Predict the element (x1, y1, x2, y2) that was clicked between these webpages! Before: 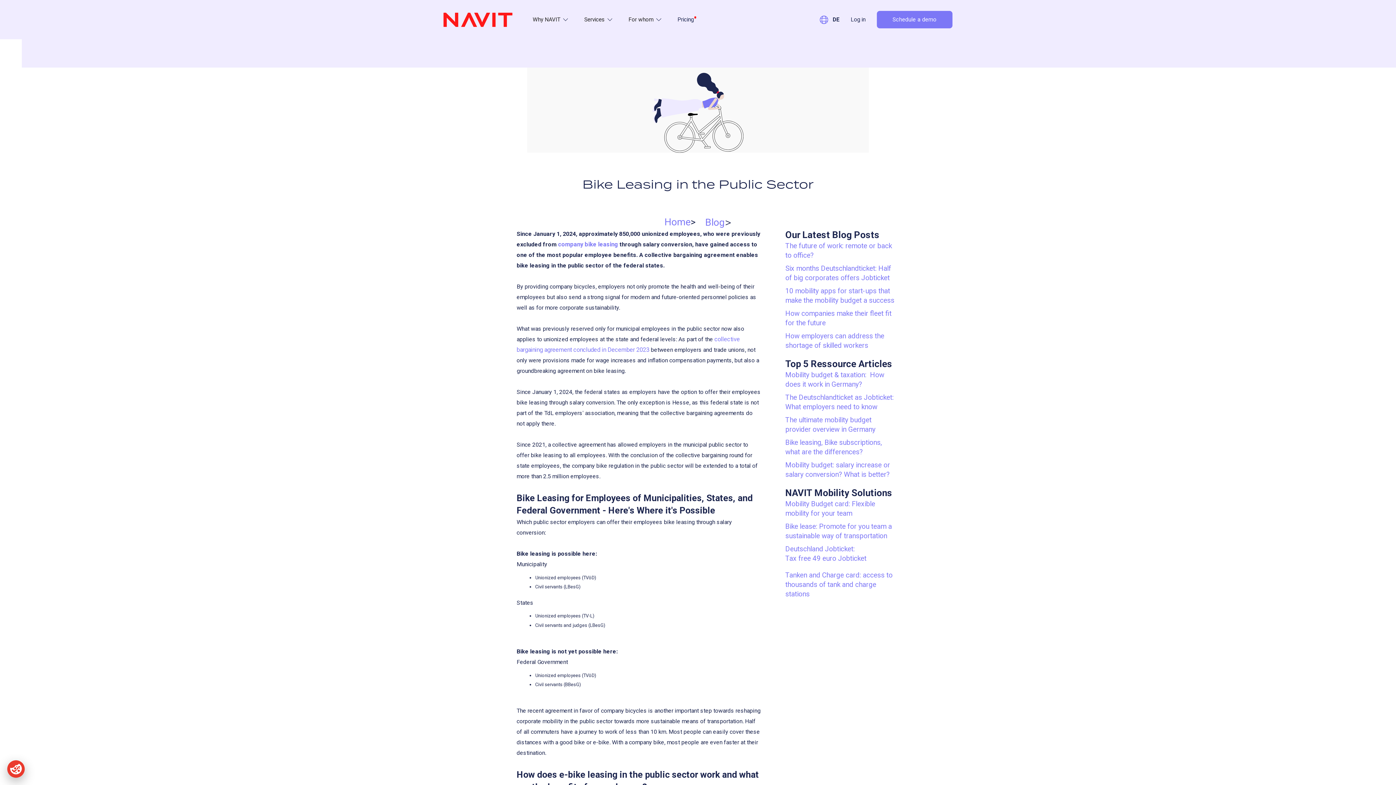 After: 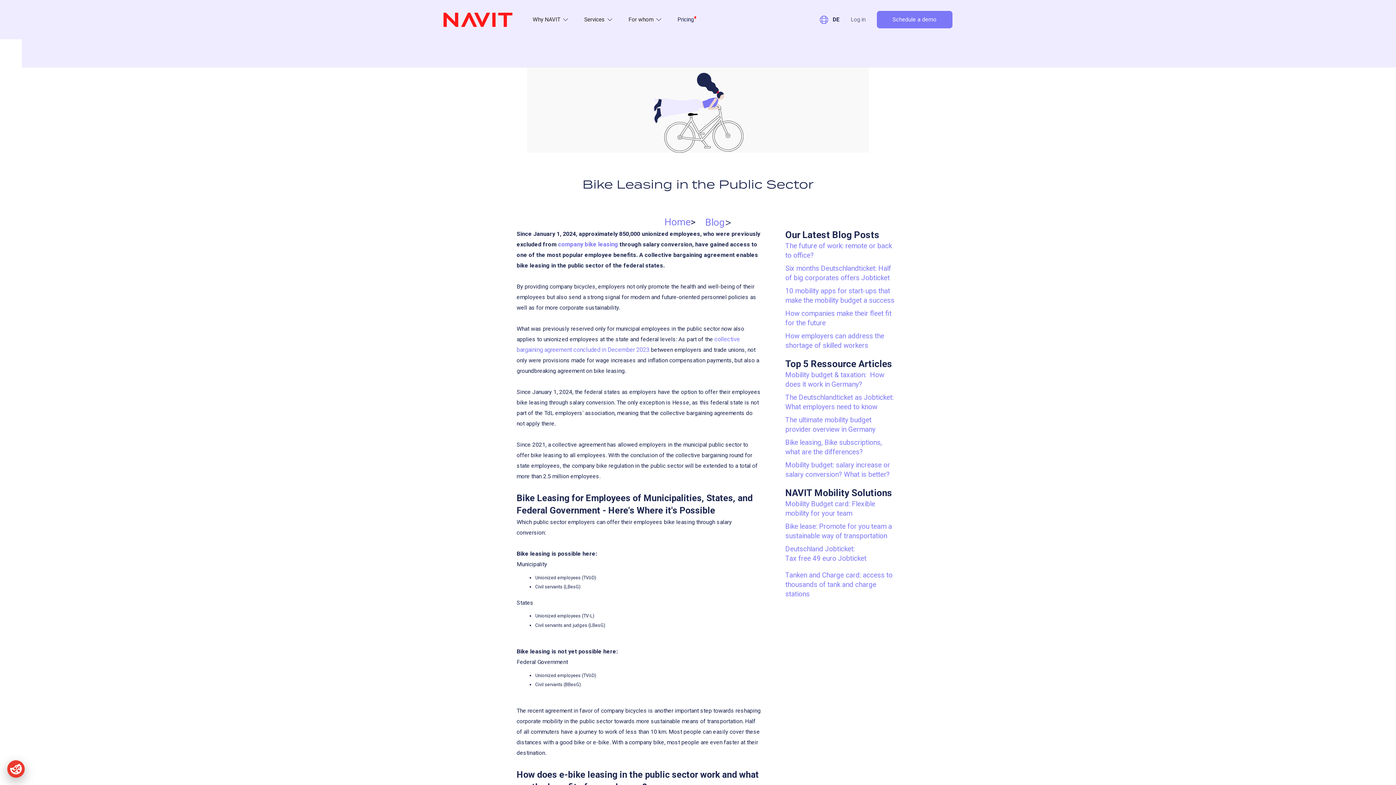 Action: bbox: (850, 16, 865, 22) label: Log in